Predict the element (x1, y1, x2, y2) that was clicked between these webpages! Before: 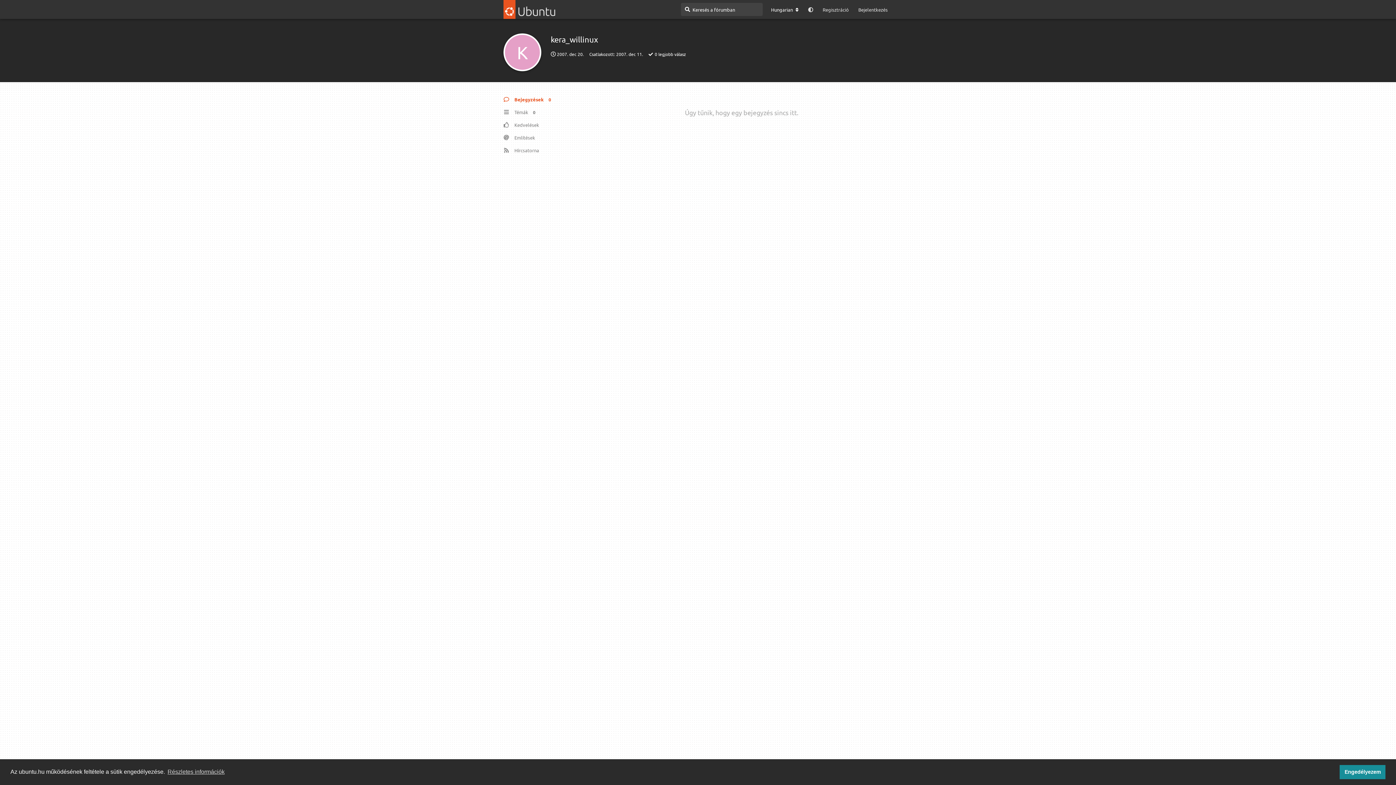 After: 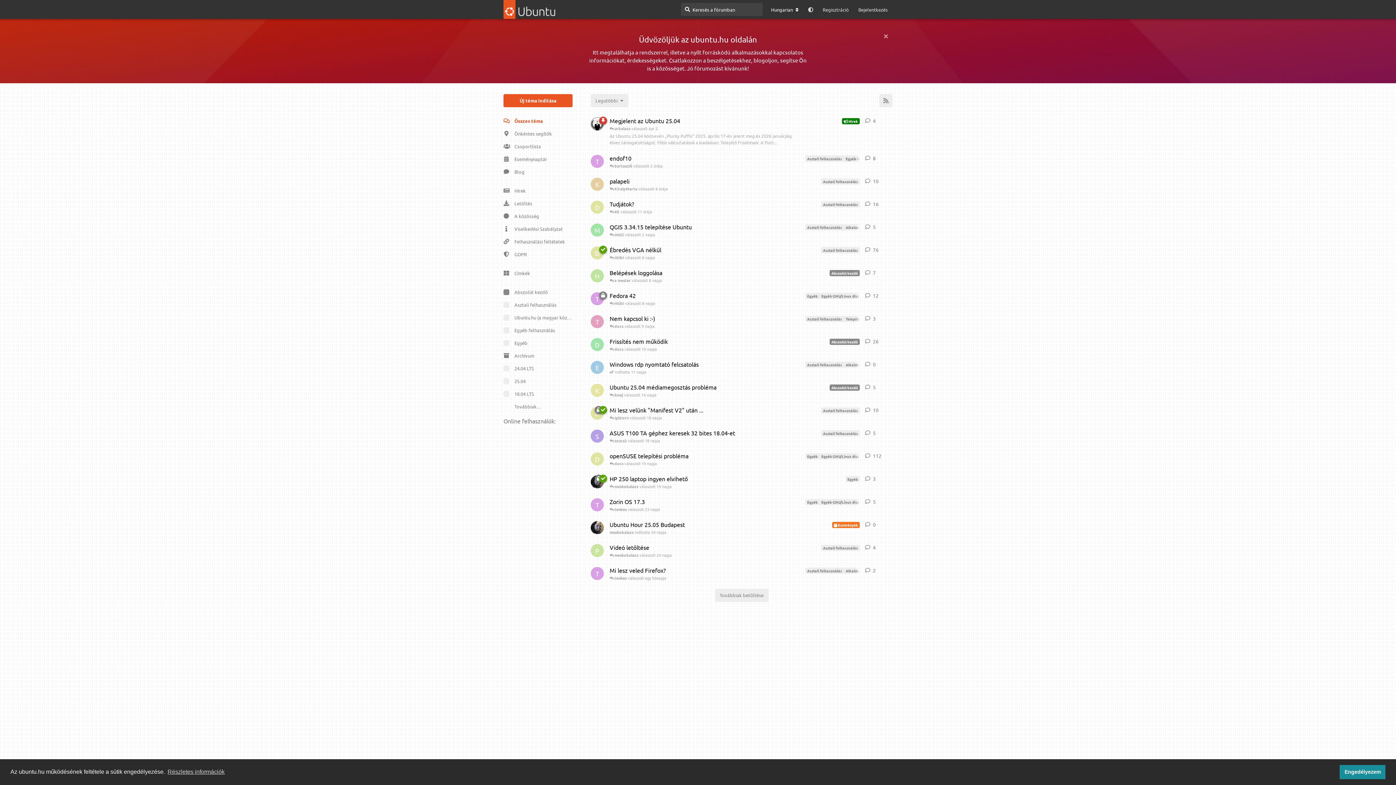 Action: bbox: (503, 4, 555, 12)